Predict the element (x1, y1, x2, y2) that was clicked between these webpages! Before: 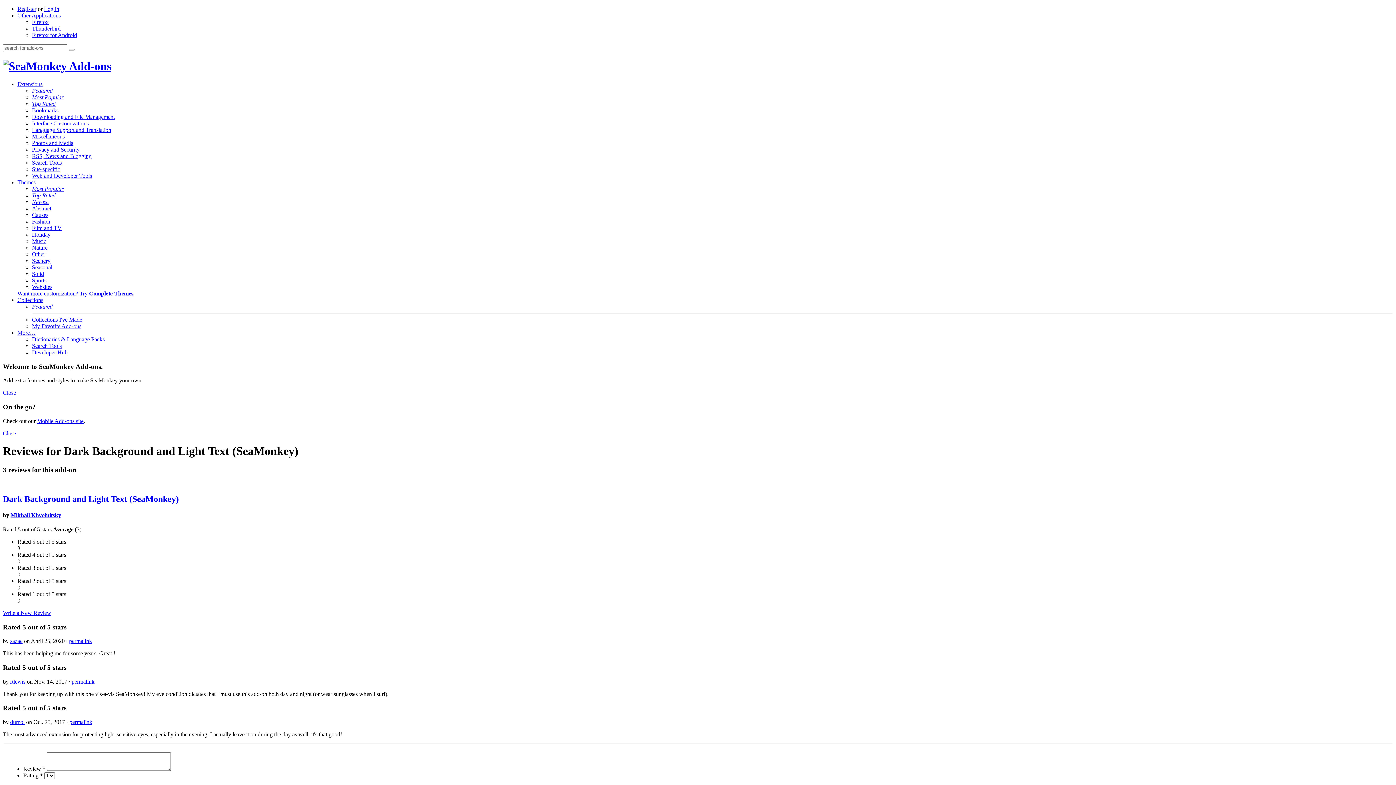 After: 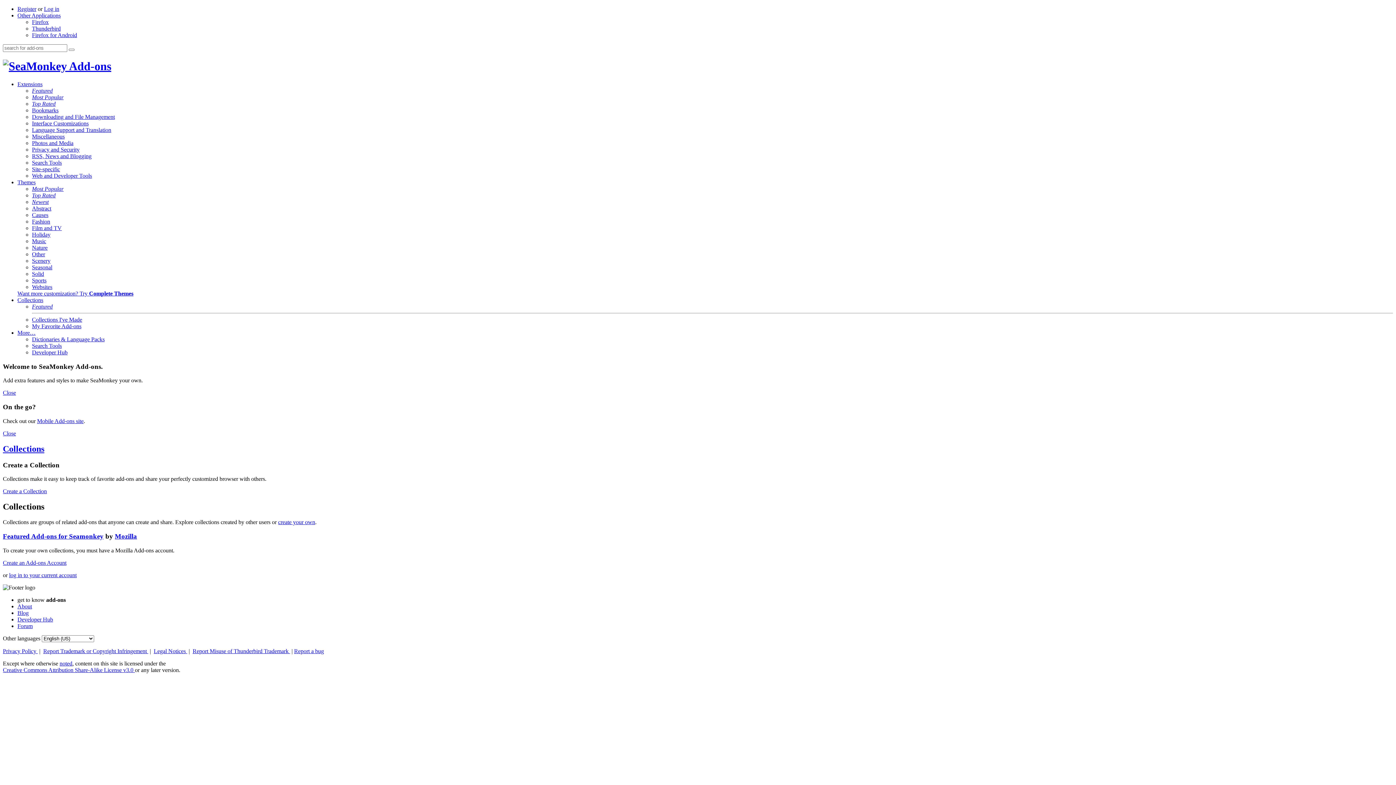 Action: bbox: (32, 303, 52, 309) label: Featured